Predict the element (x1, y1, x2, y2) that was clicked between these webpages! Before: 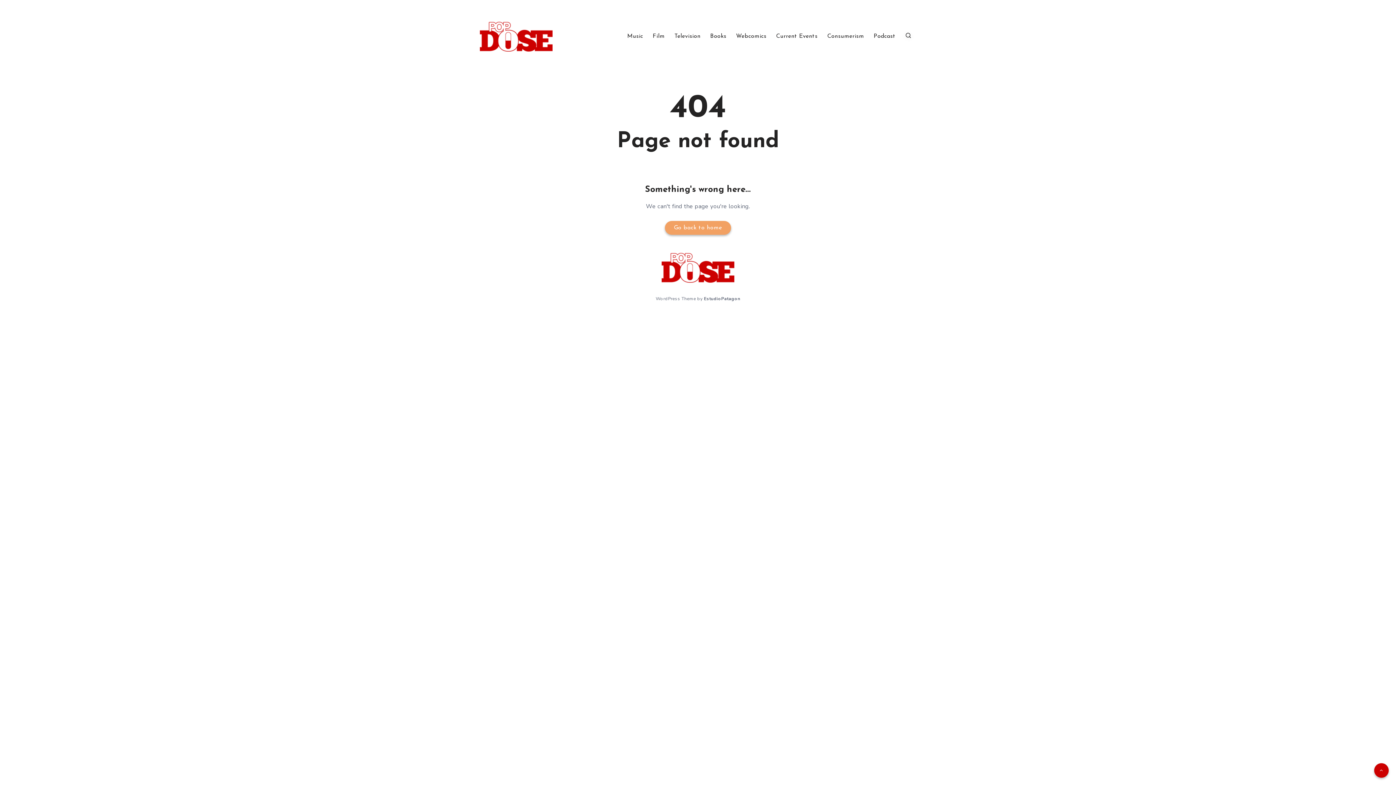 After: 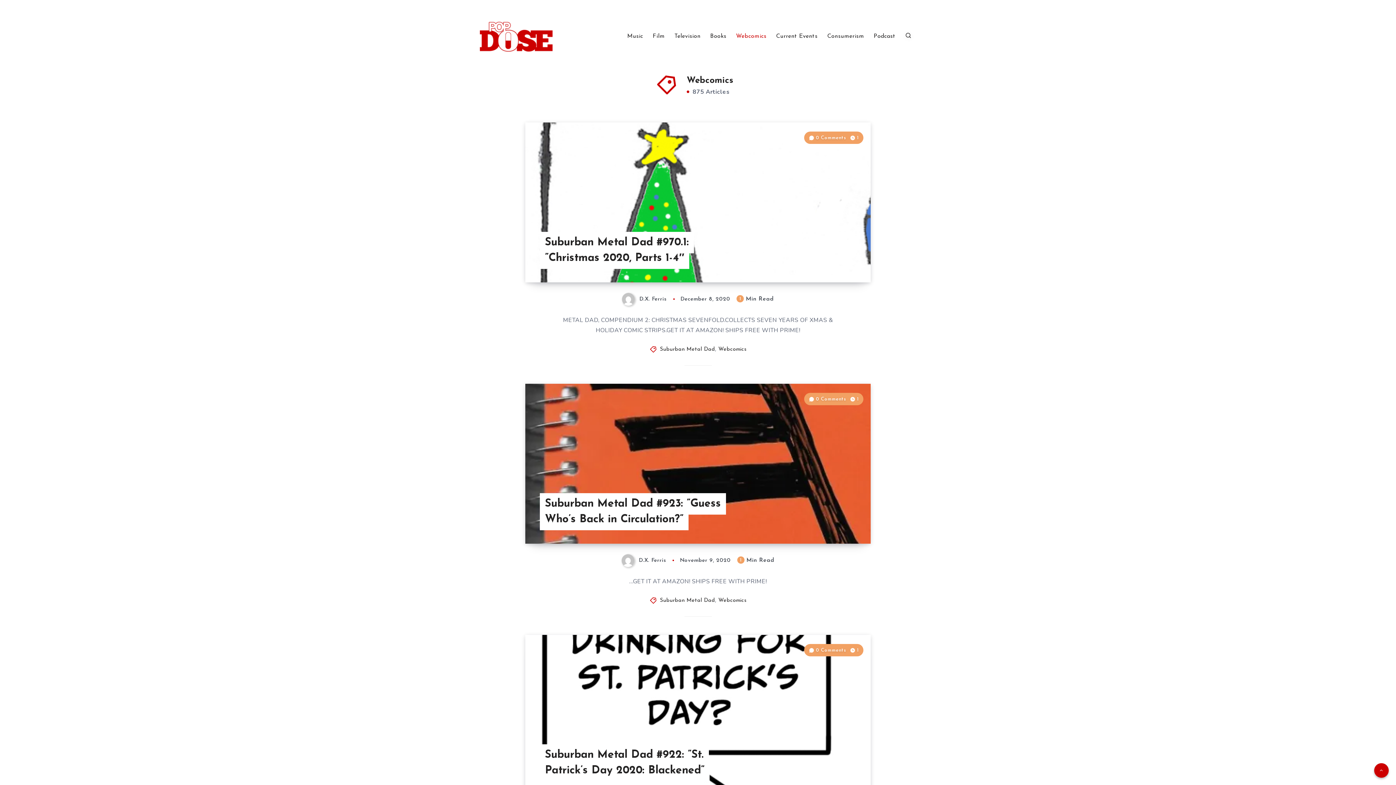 Action: label: Webcomics bbox: (736, 32, 766, 40)